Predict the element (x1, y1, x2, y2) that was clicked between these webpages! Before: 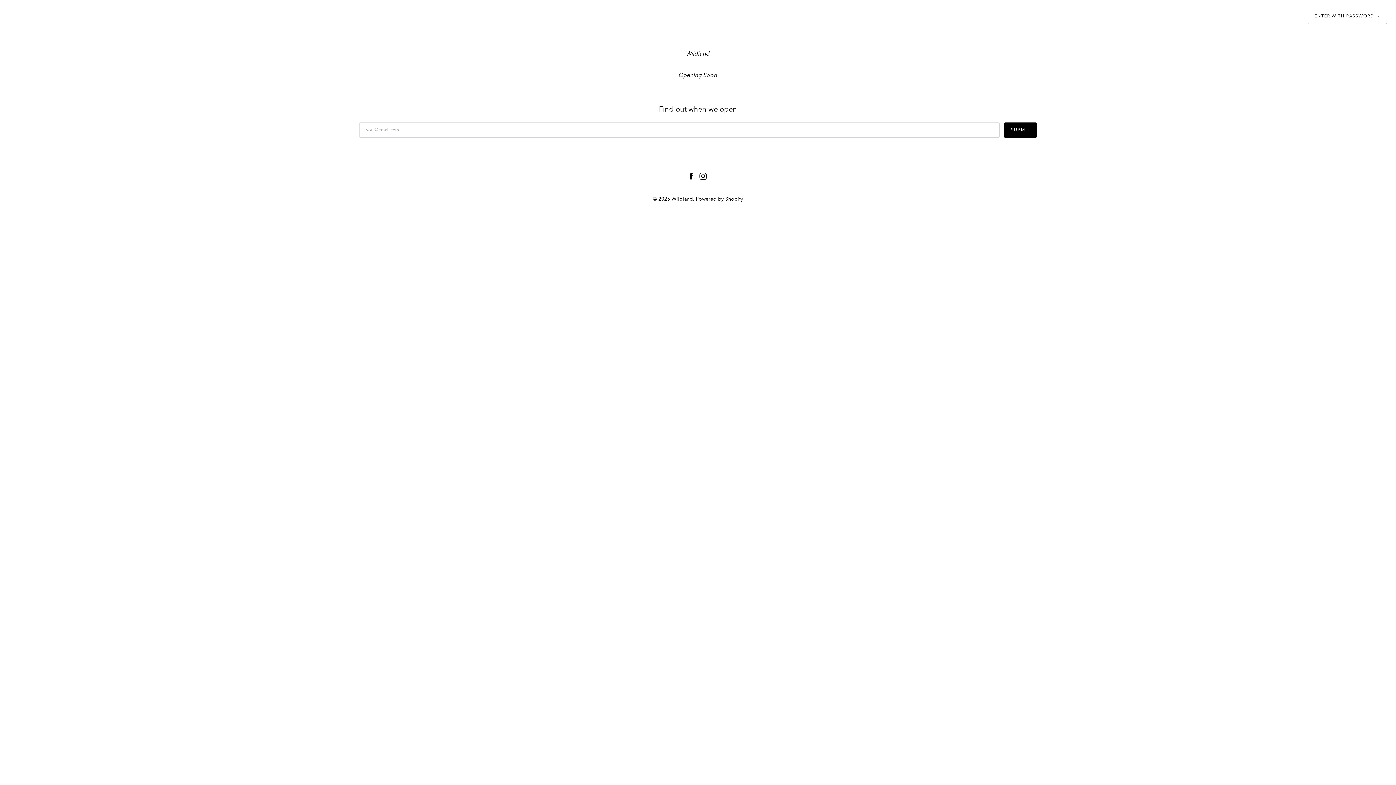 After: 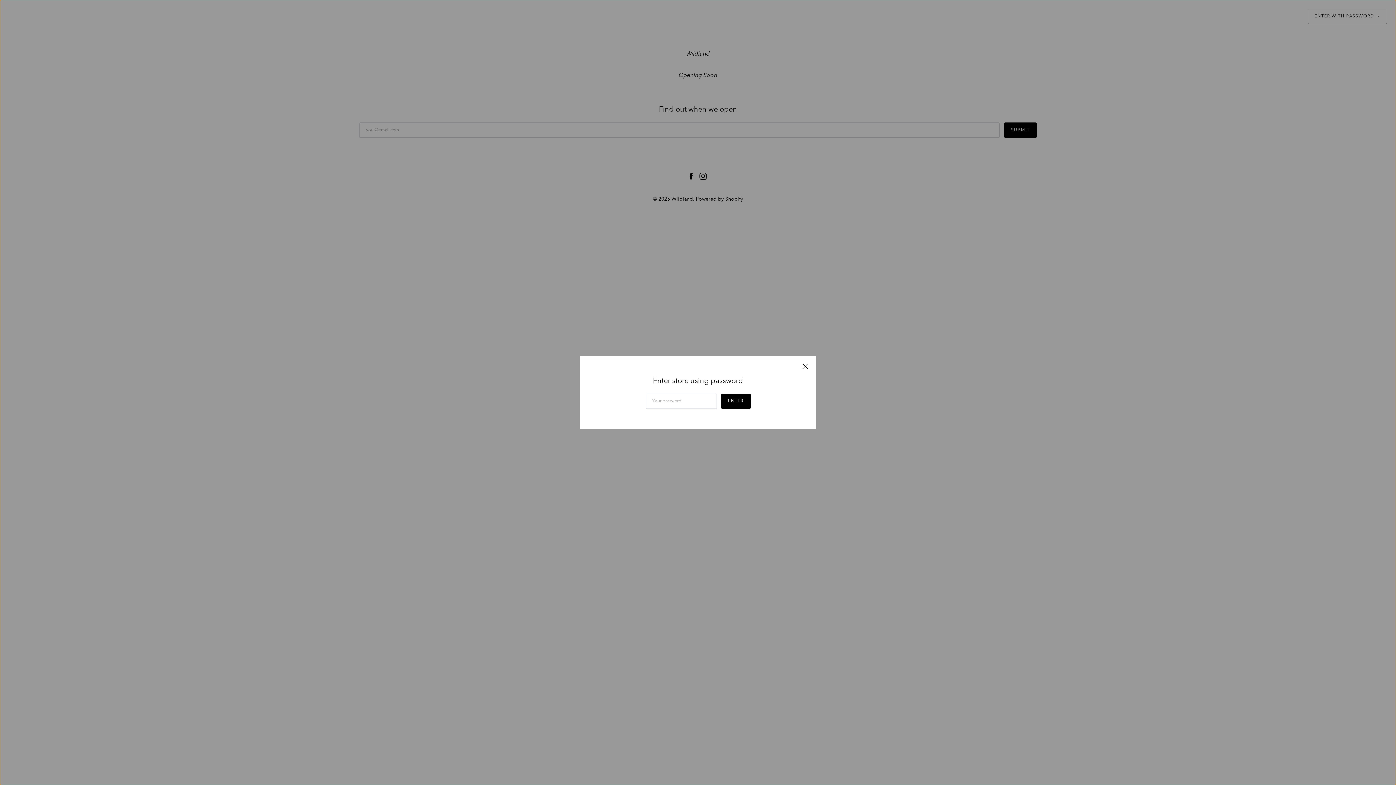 Action: bbox: (1307, 8, 1387, 24) label: ENTER WITH PASSWORD →